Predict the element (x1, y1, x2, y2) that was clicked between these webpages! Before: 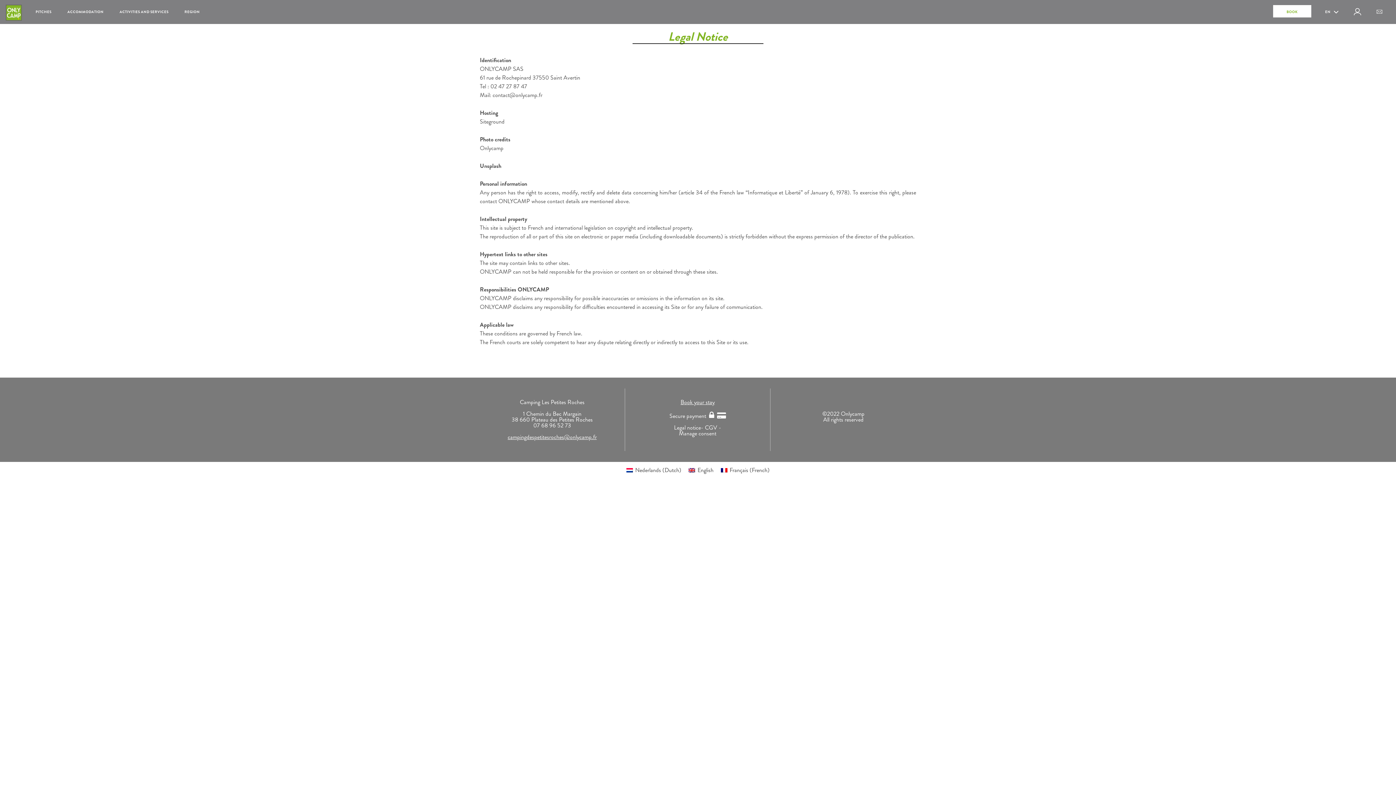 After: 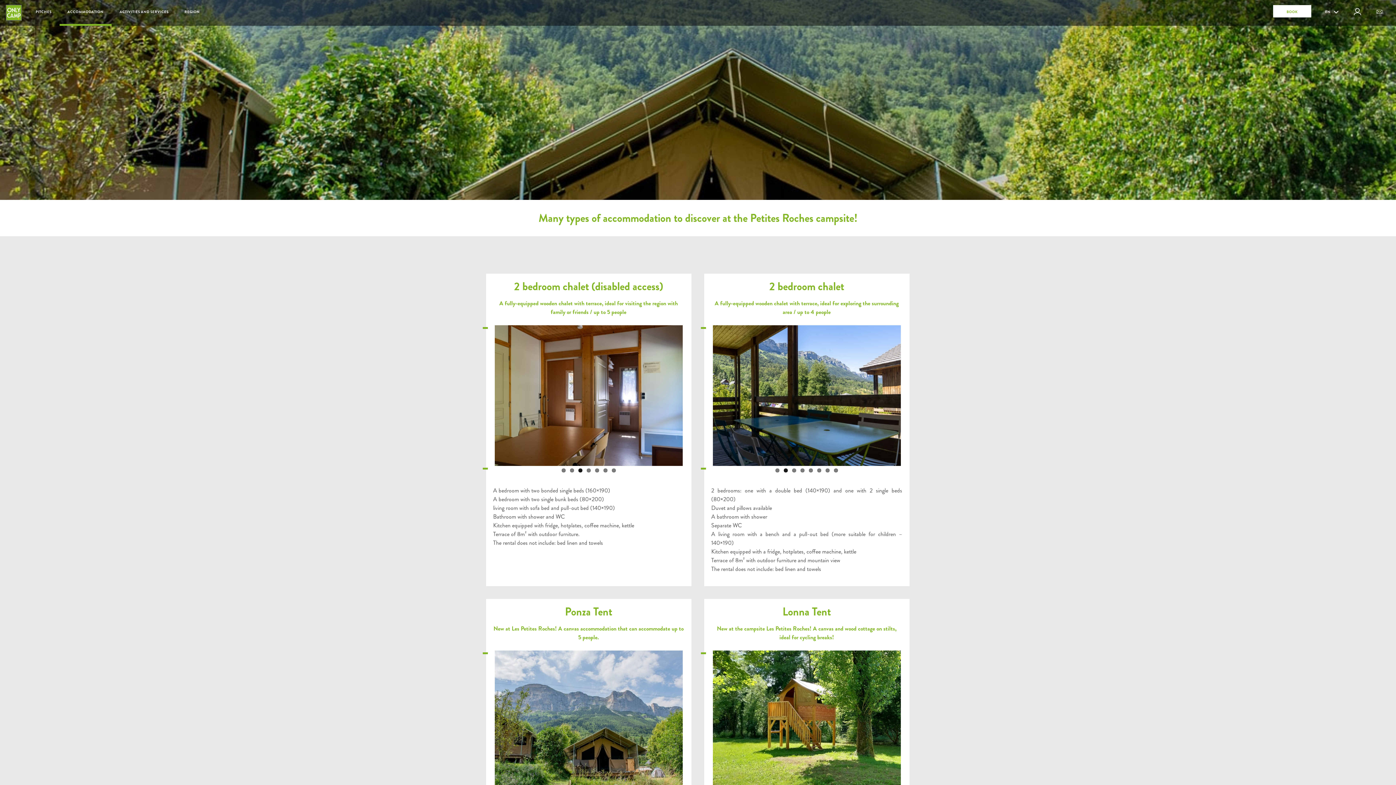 Action: label: ACCOMMODATION bbox: (59, 0, 111, 24)